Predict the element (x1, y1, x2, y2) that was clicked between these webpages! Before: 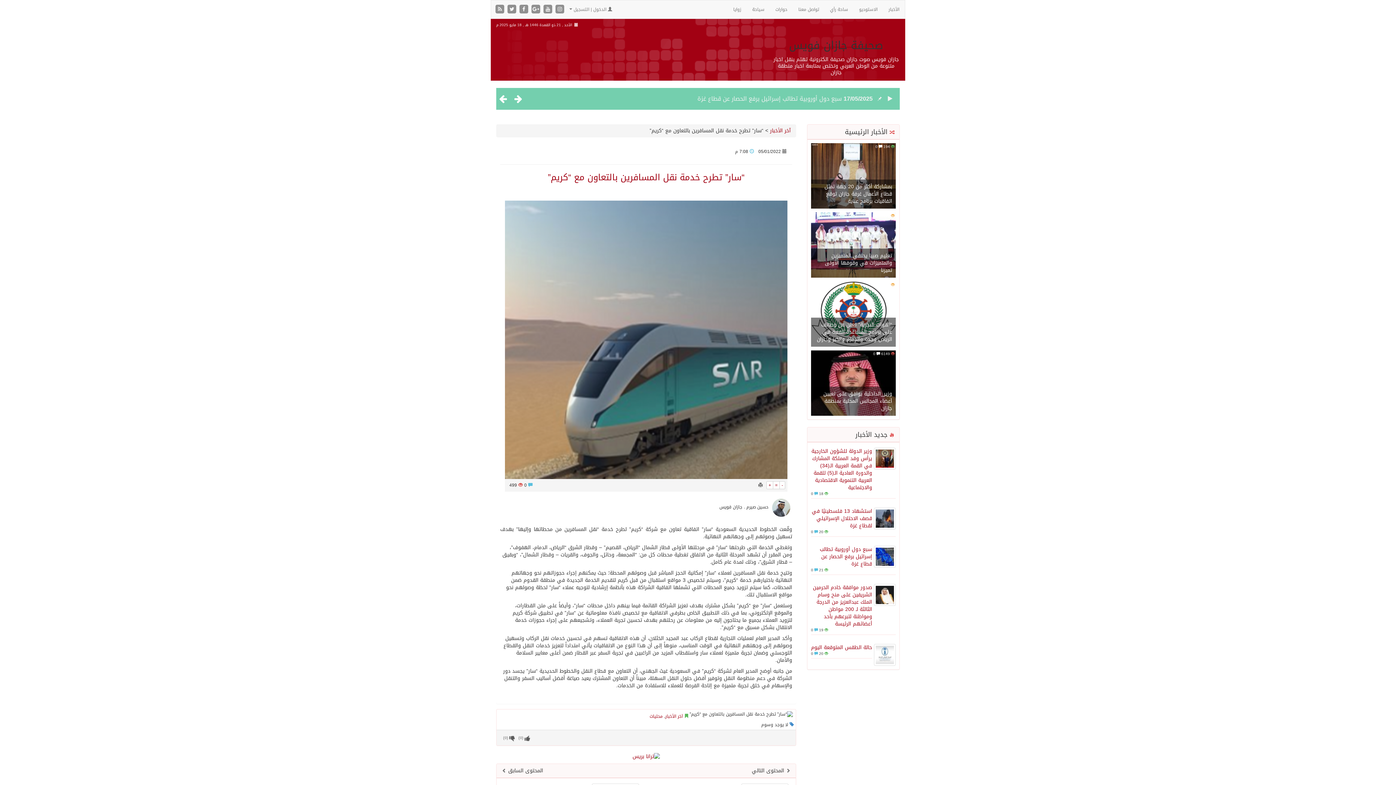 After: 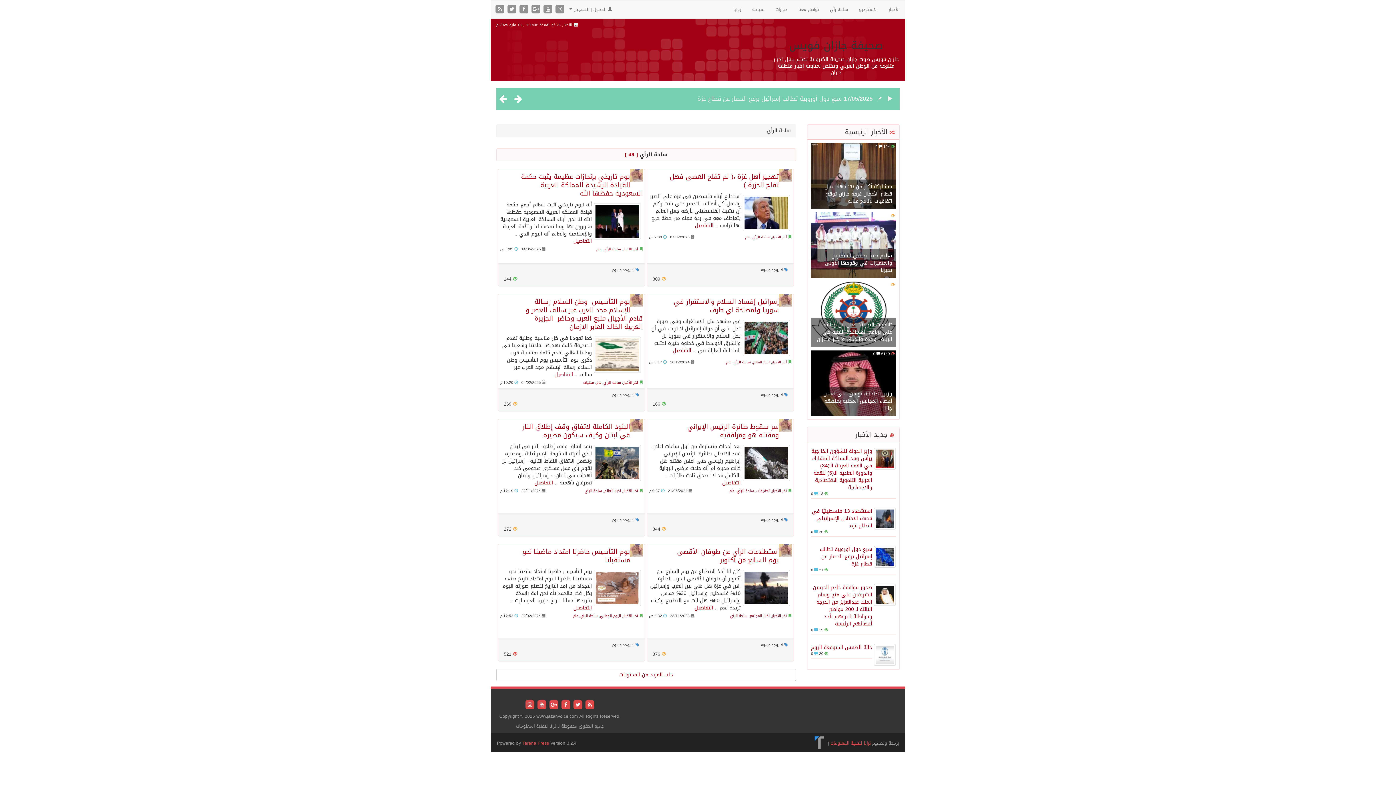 Action: label: ساحة رأي bbox: (824, 0, 853, 18)